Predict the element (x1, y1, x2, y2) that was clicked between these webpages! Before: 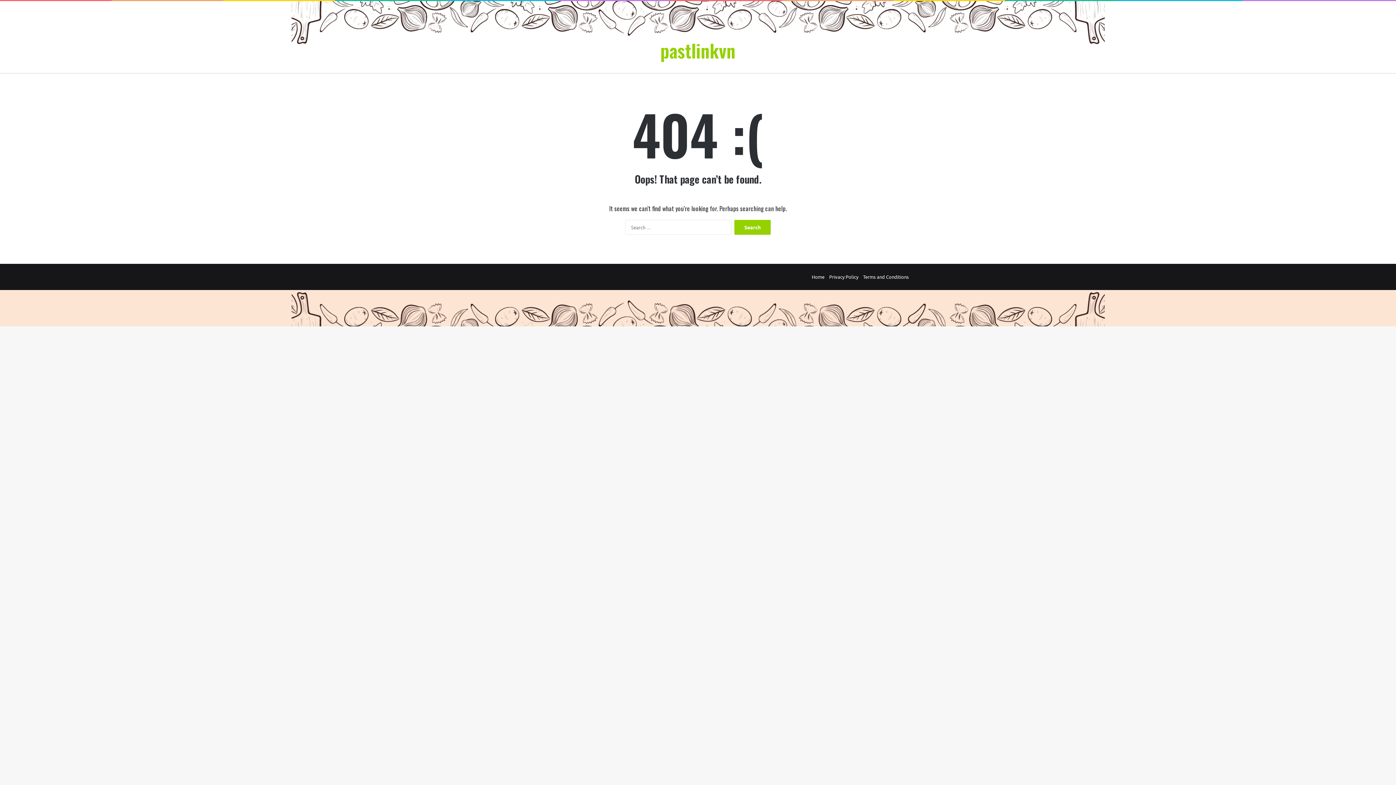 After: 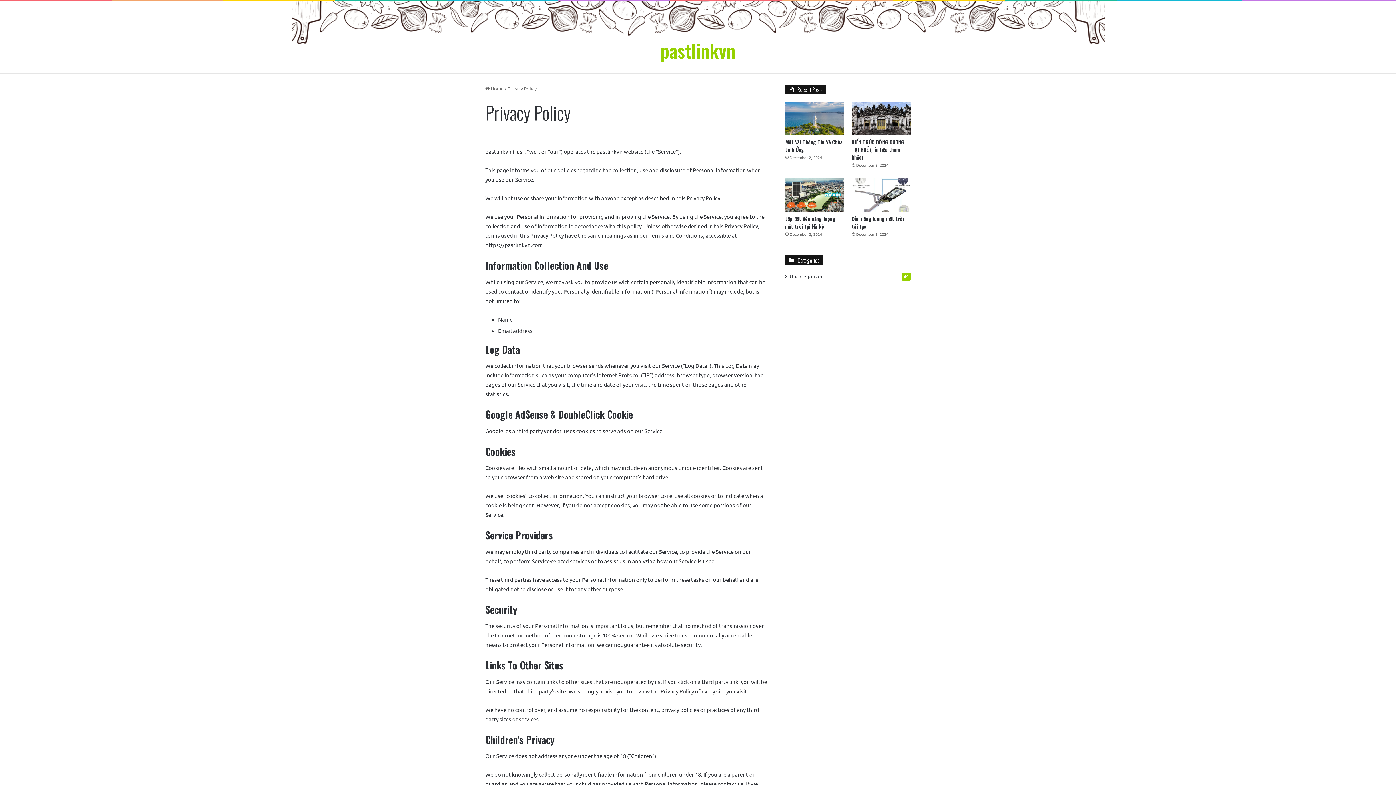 Action: label: Privacy Policy bbox: (829, 273, 858, 280)